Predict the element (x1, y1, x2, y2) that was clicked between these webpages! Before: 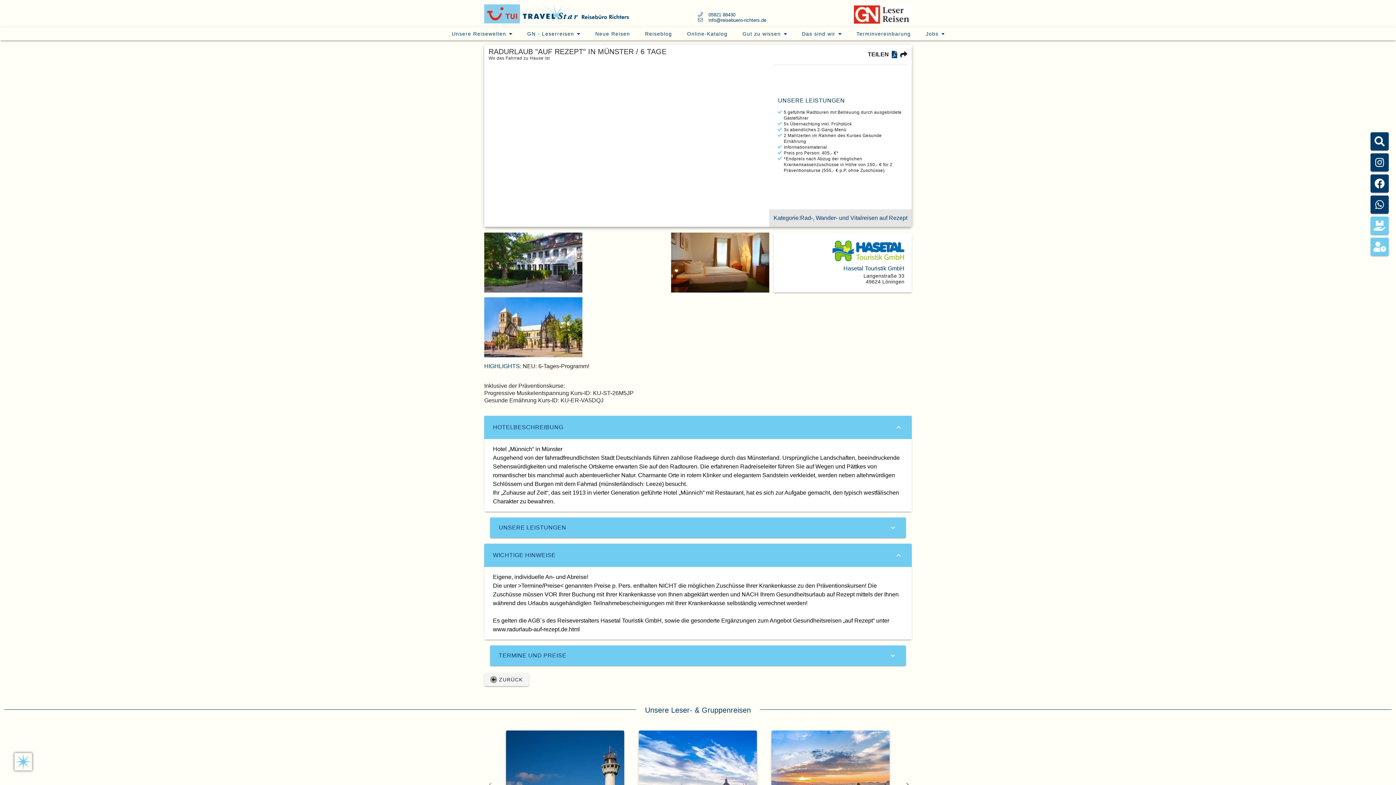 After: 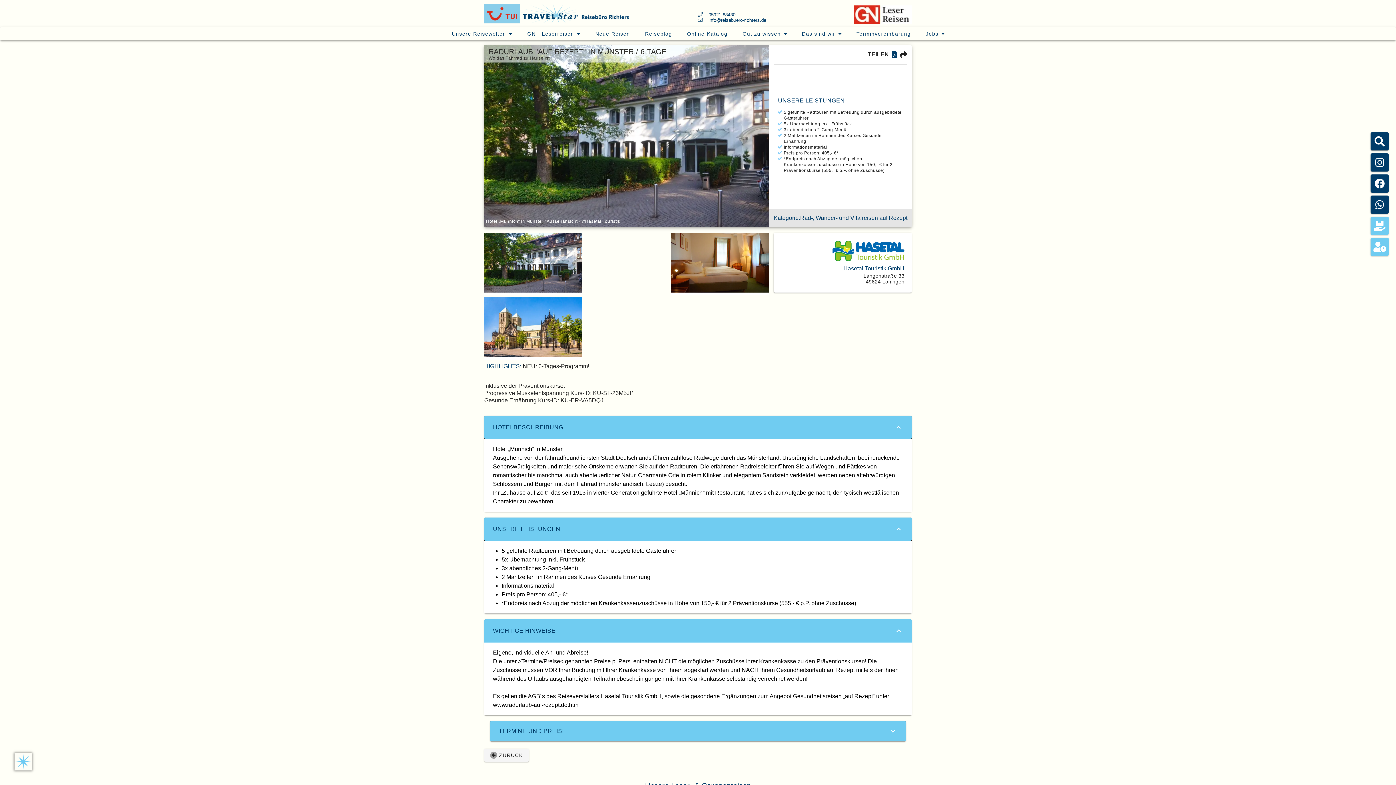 Action: bbox: (490, 517, 906, 538) label: UNSERE LEISTUNGEN